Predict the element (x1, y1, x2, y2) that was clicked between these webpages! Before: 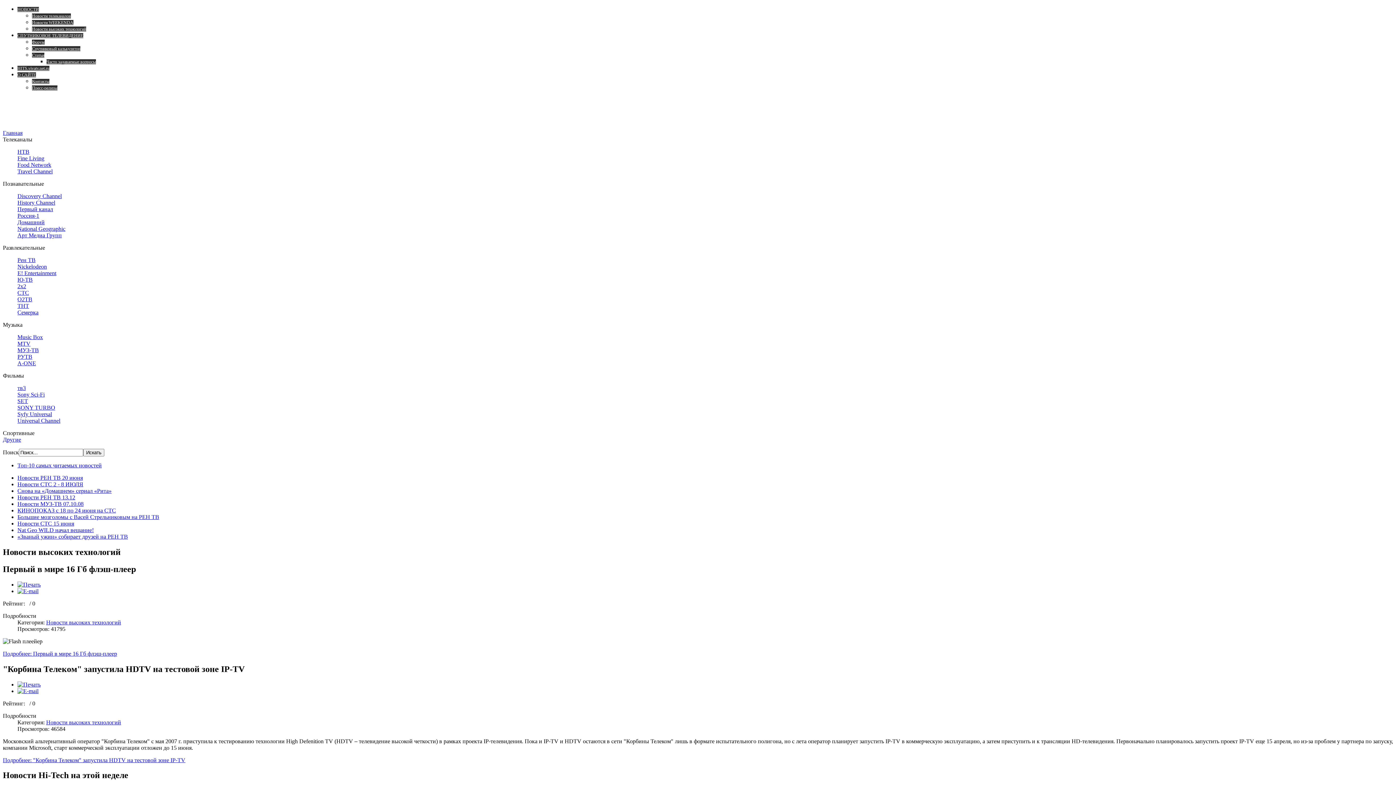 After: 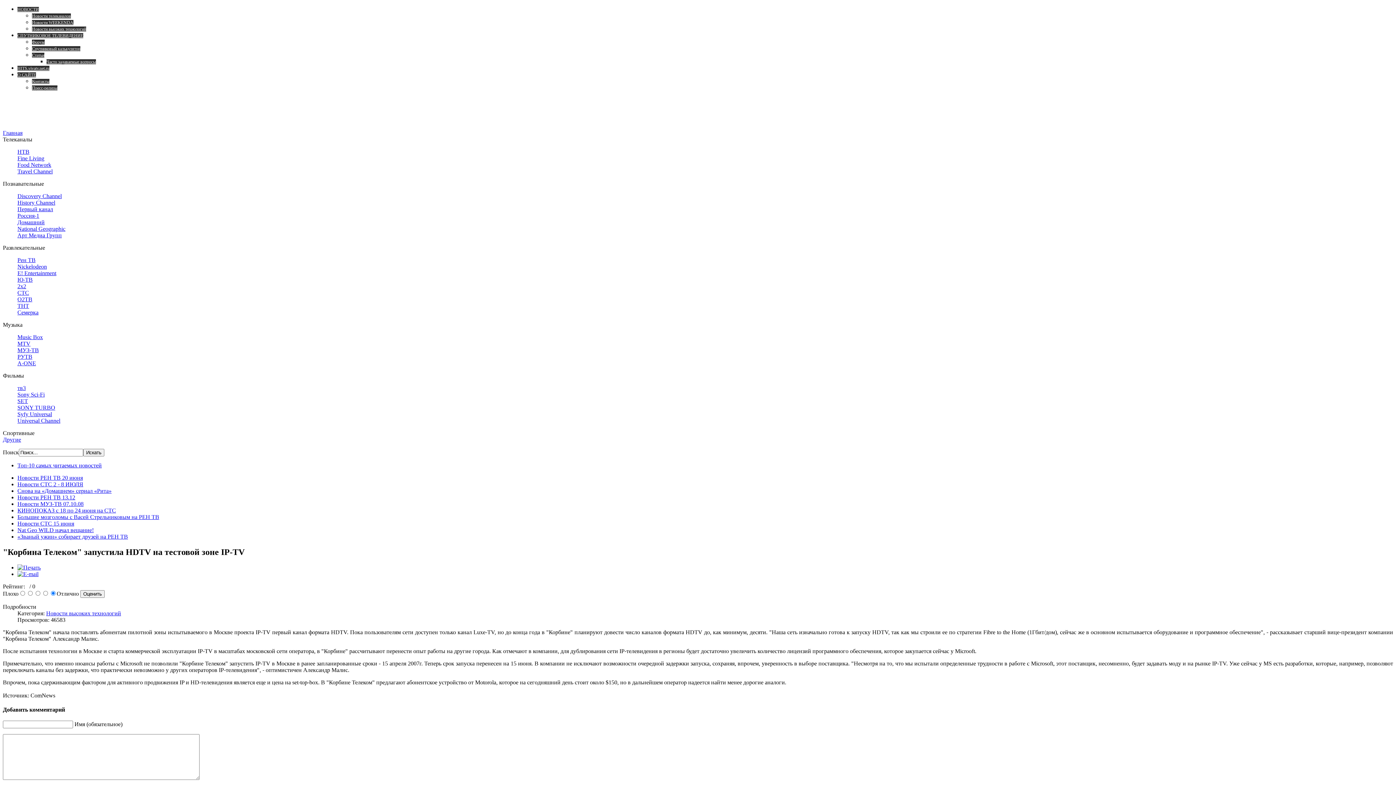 Action: label: Подробнее: "Корбина Телеком" запустила HDTV на тестовой зоне IP-TV bbox: (2, 757, 185, 763)